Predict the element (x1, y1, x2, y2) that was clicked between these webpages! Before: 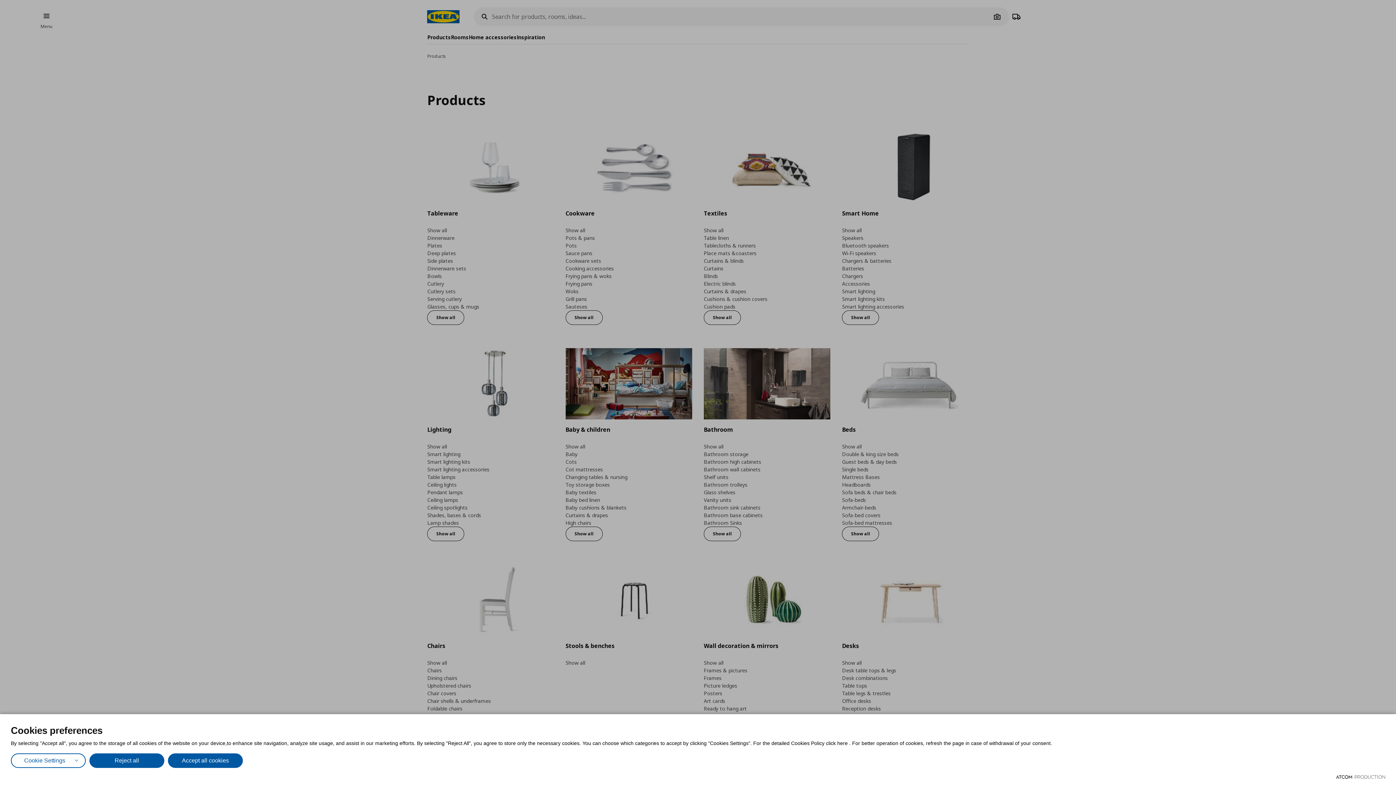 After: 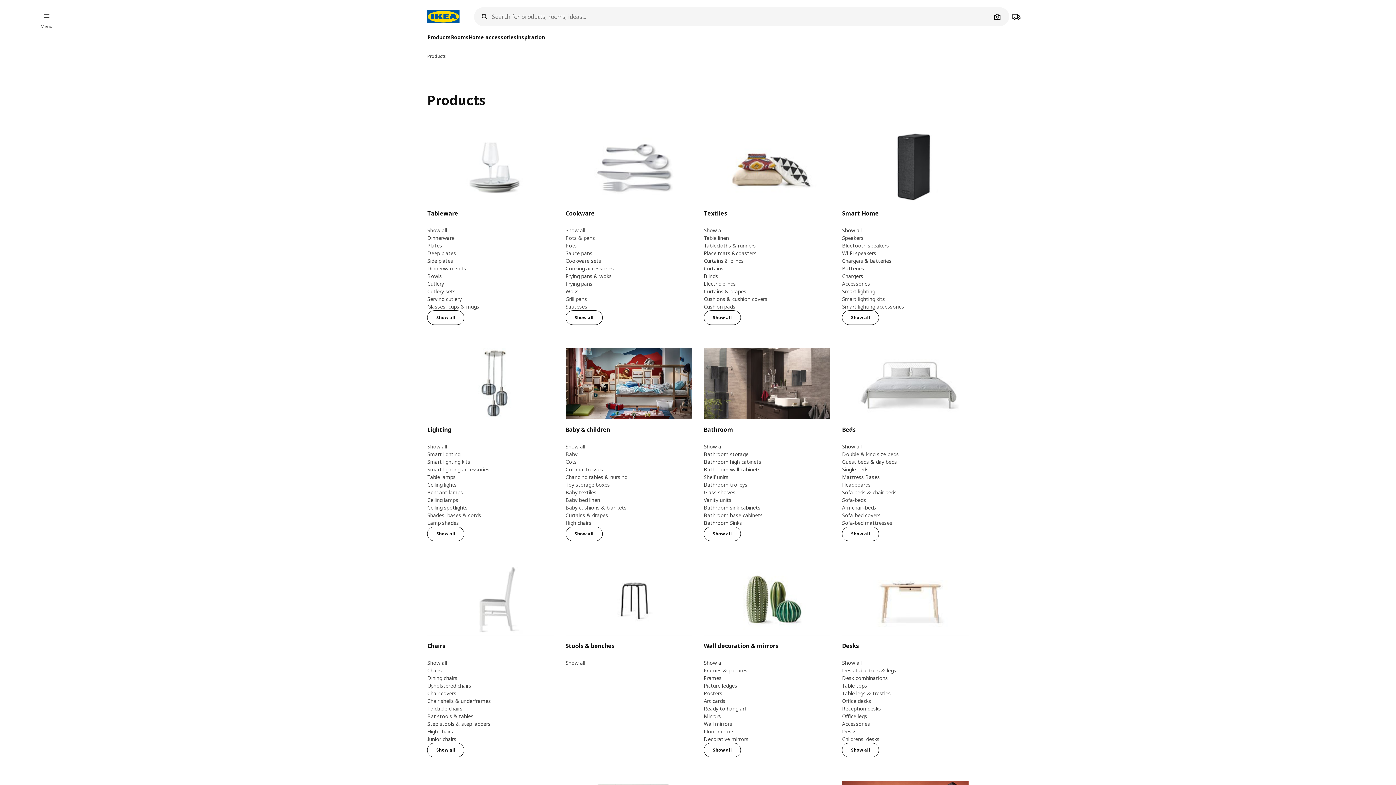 Action: label: Accept all cookies bbox: (168, 753, 242, 768)